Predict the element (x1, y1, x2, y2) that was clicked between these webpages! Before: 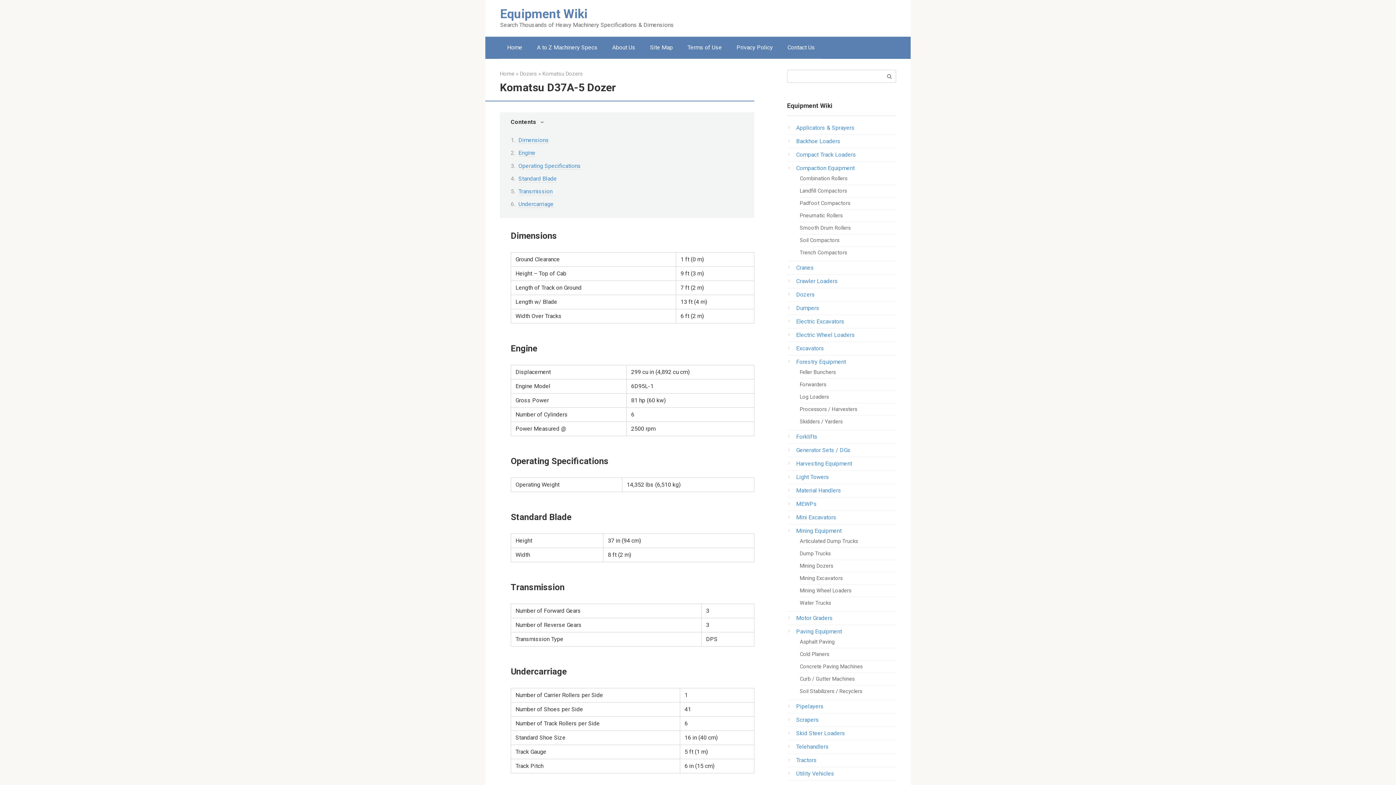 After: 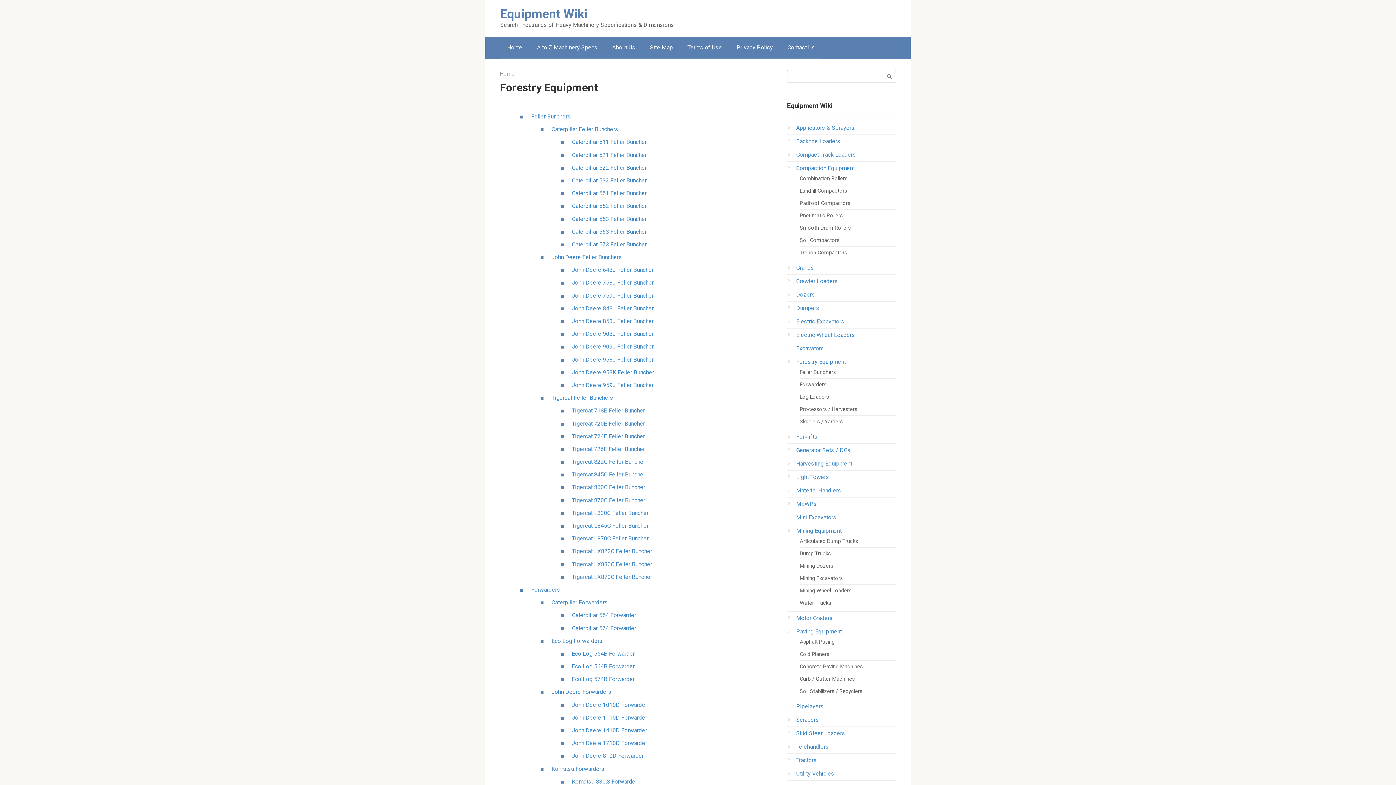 Action: label: Forestry Equipment bbox: (796, 358, 846, 365)